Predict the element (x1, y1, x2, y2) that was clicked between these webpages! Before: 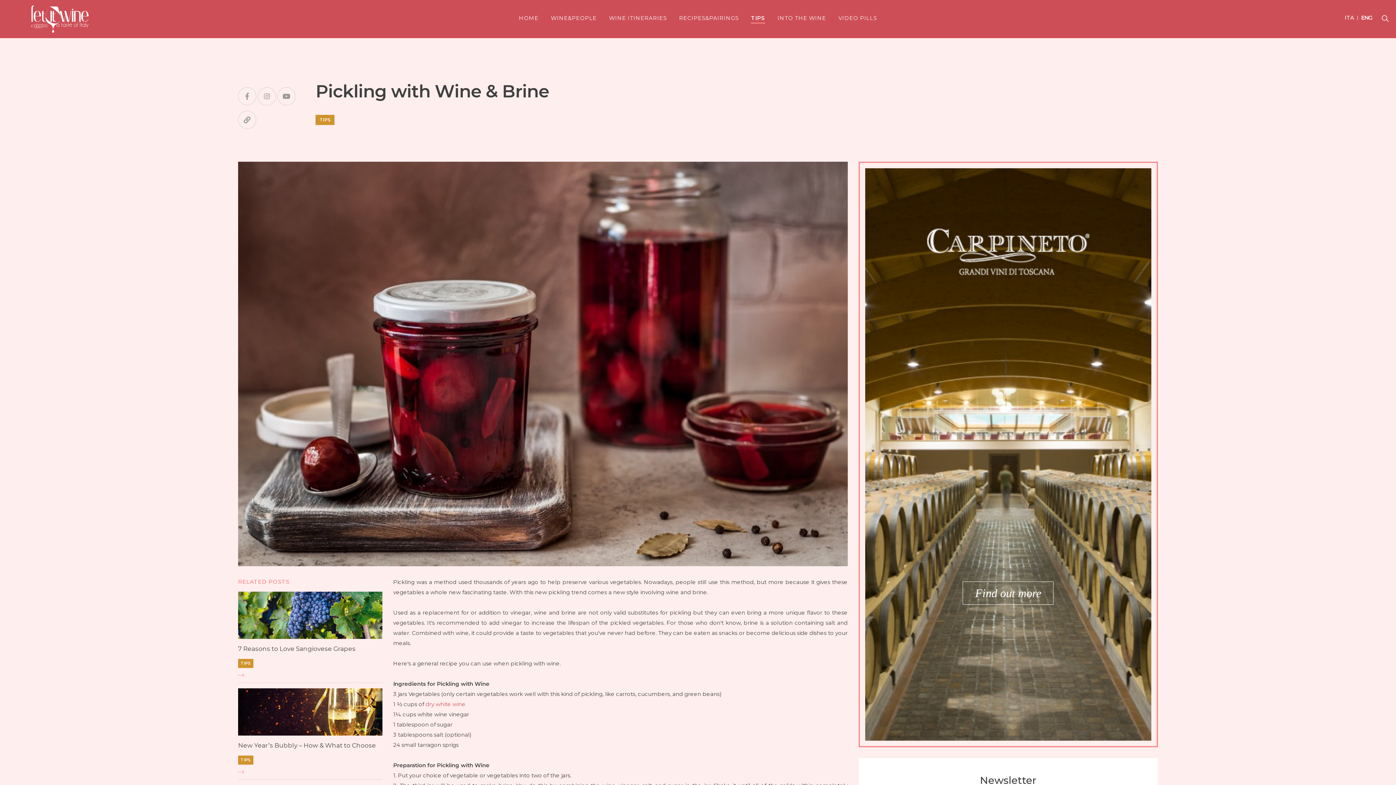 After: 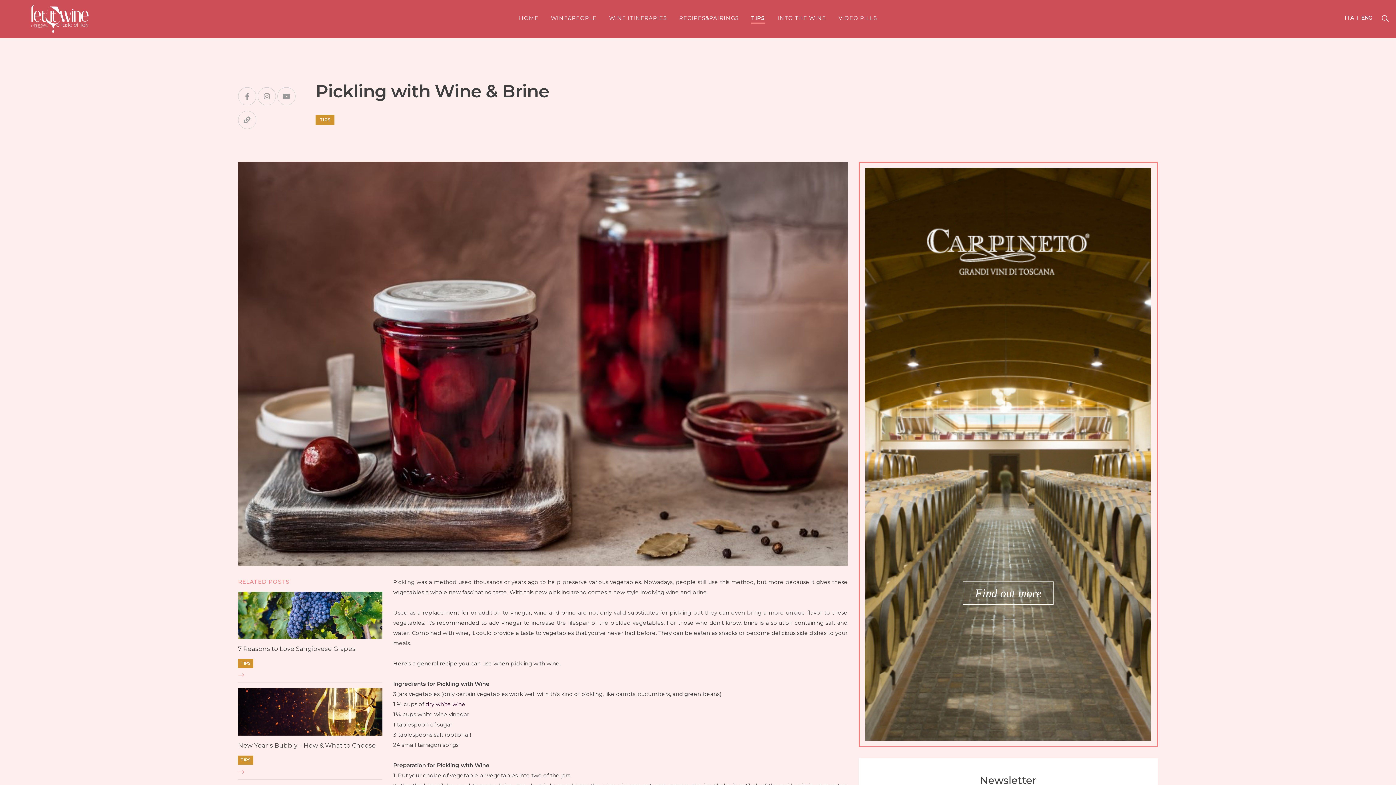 Action: bbox: (425, 701, 465, 708) label: dry white wine